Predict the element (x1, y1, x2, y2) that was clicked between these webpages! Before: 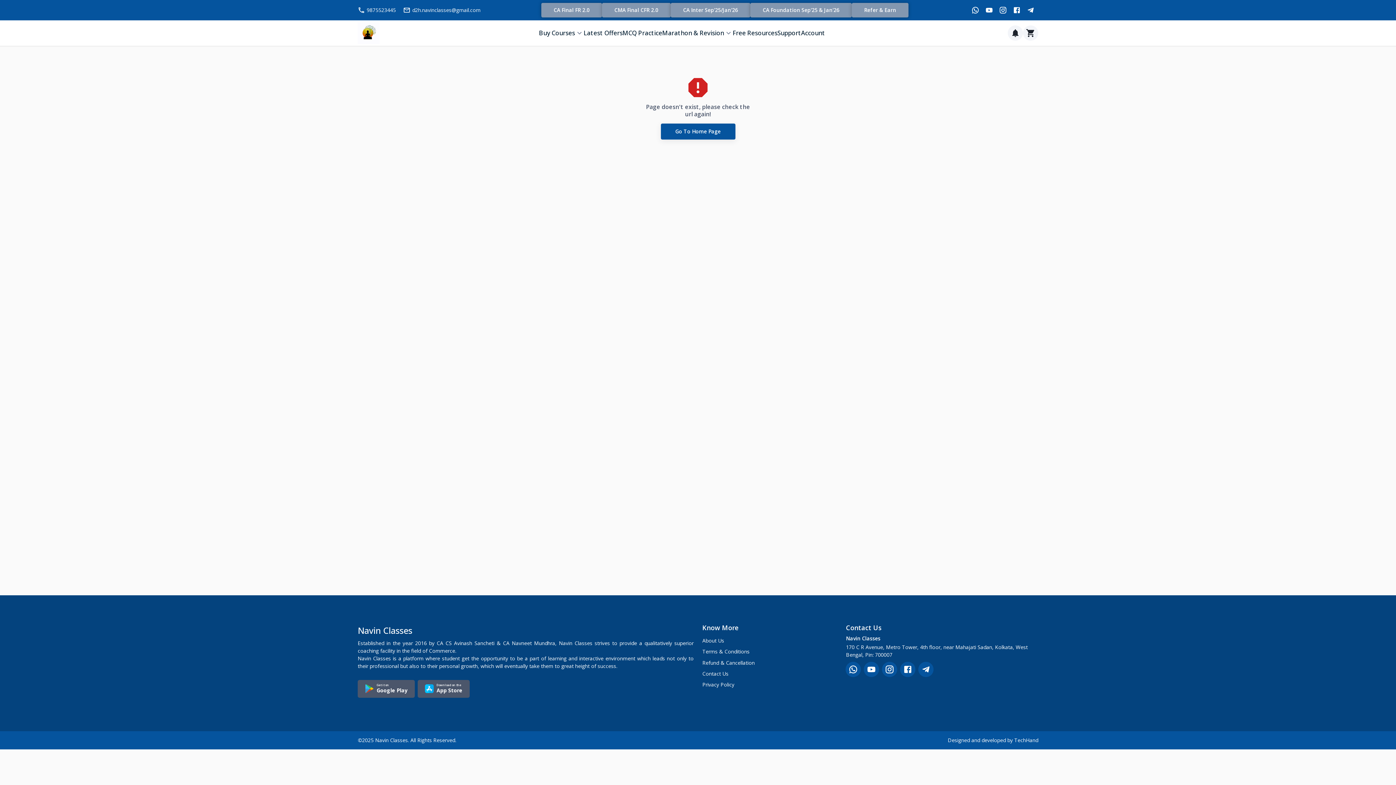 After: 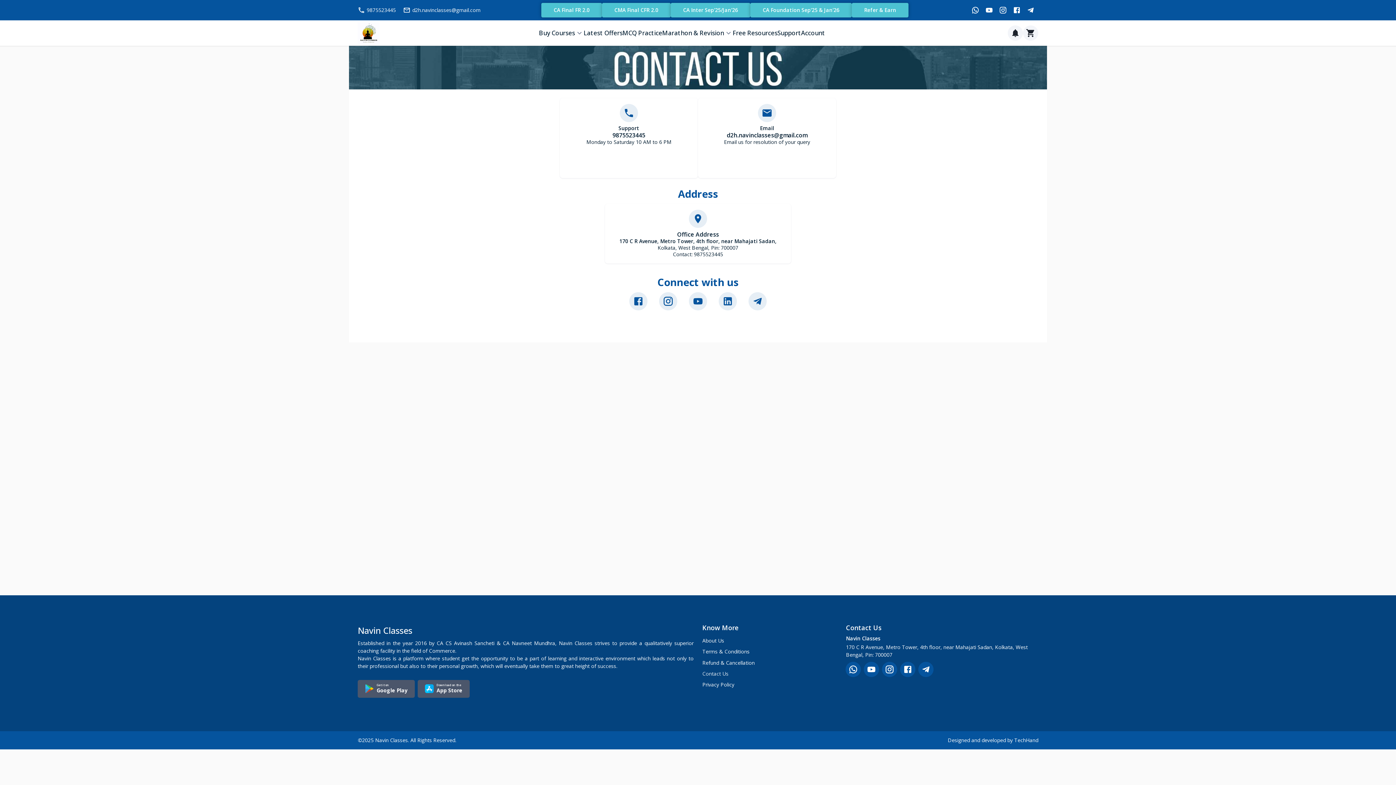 Action: bbox: (702, 668, 837, 679) label: Contact Us